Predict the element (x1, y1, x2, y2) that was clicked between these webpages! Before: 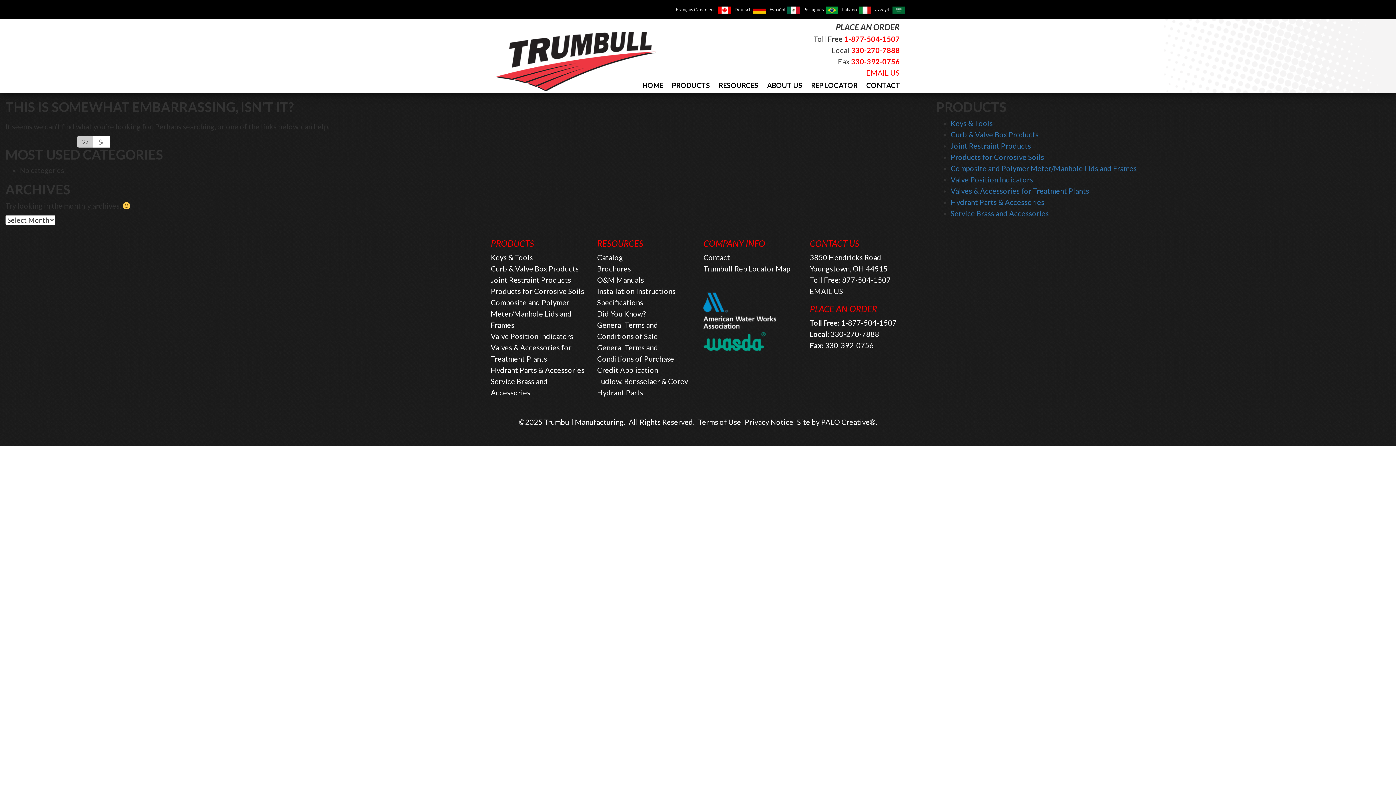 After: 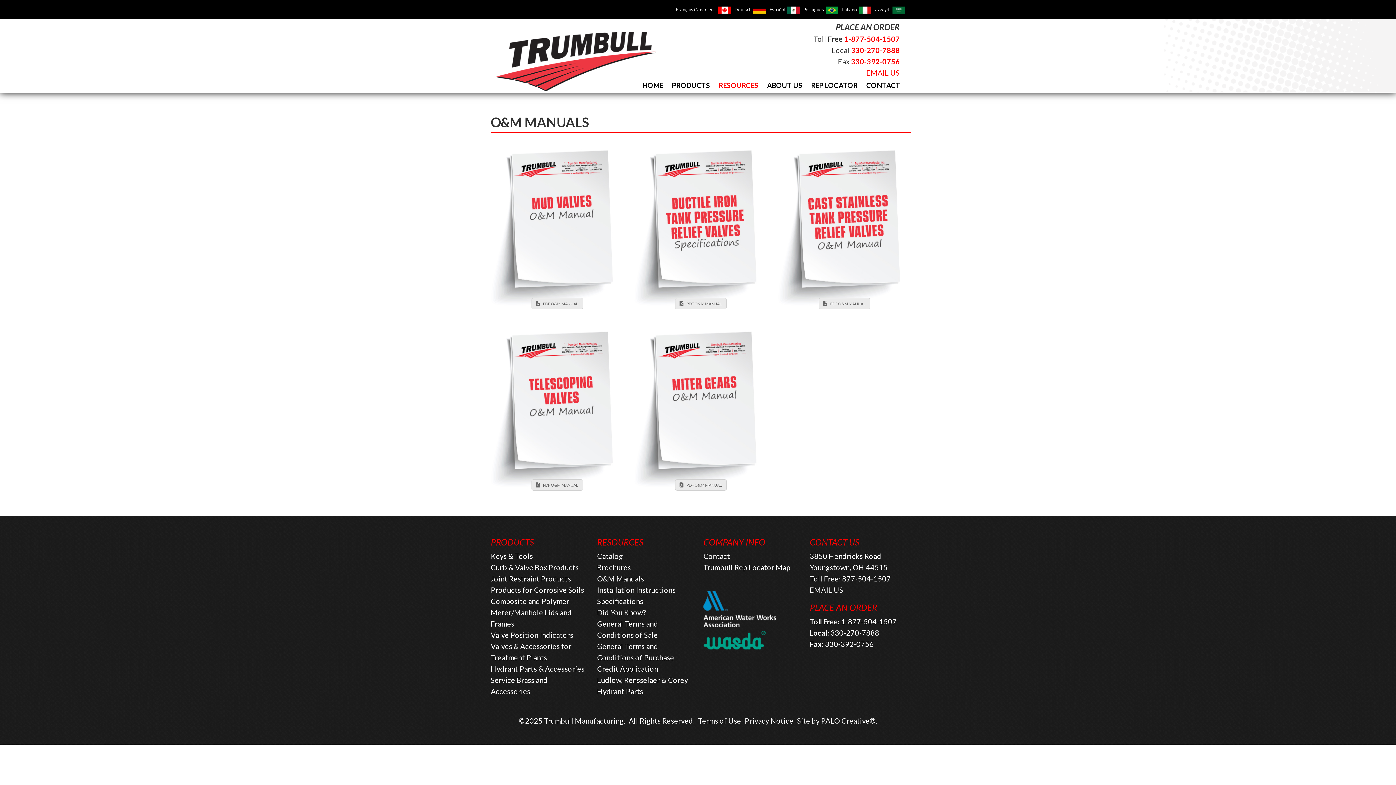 Action: bbox: (597, 275, 644, 284) label: O&M Manuals